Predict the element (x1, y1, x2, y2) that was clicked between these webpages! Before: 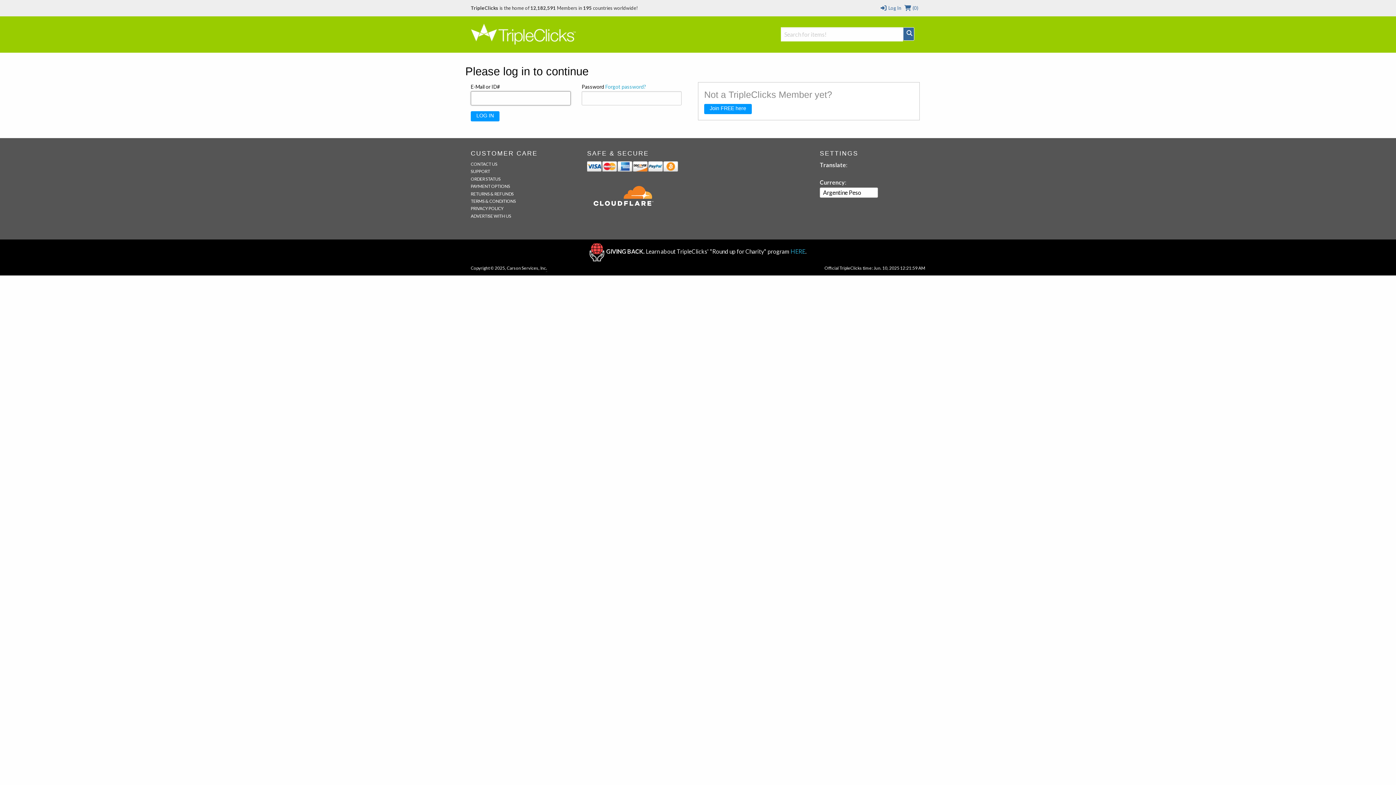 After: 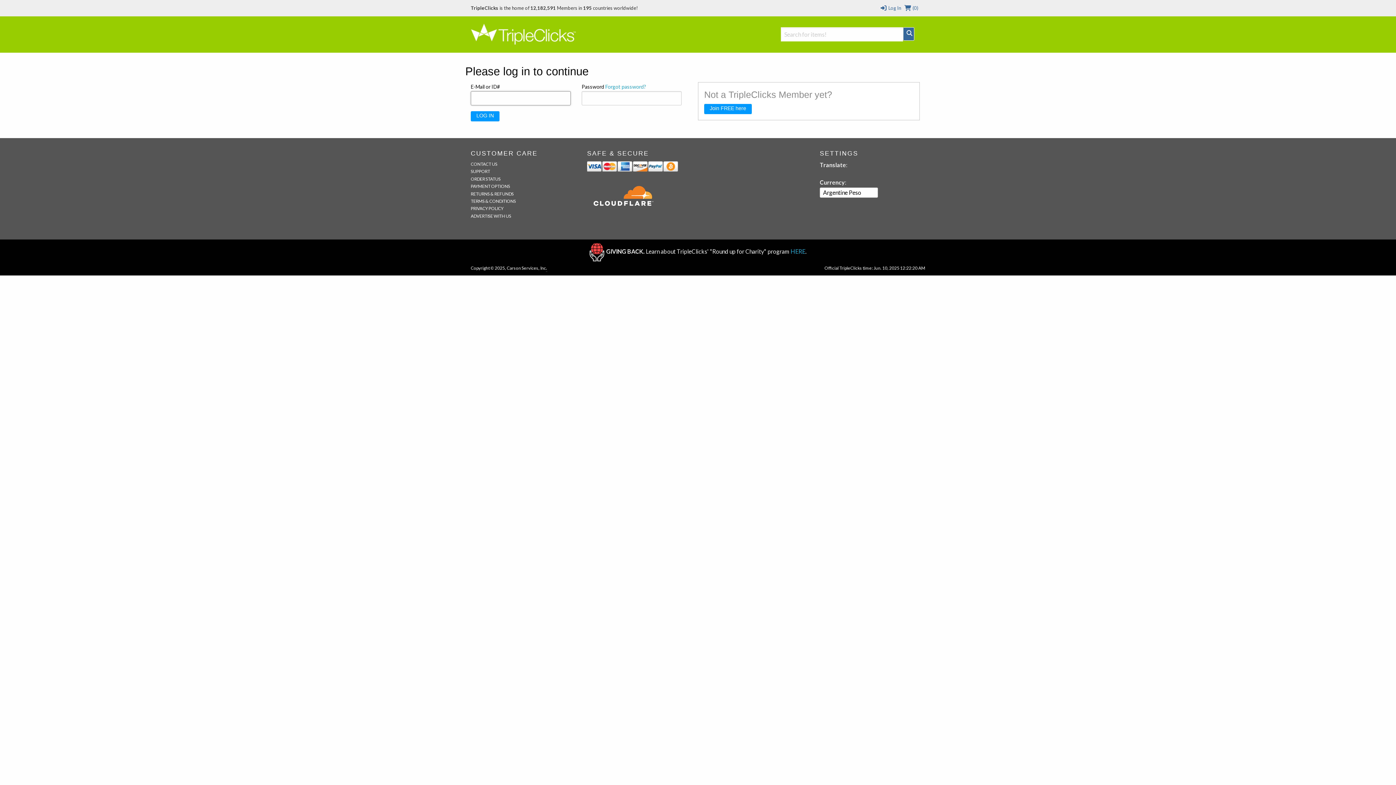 Action: label: PAYMENT OPTIONS bbox: (470, 183, 510, 189)